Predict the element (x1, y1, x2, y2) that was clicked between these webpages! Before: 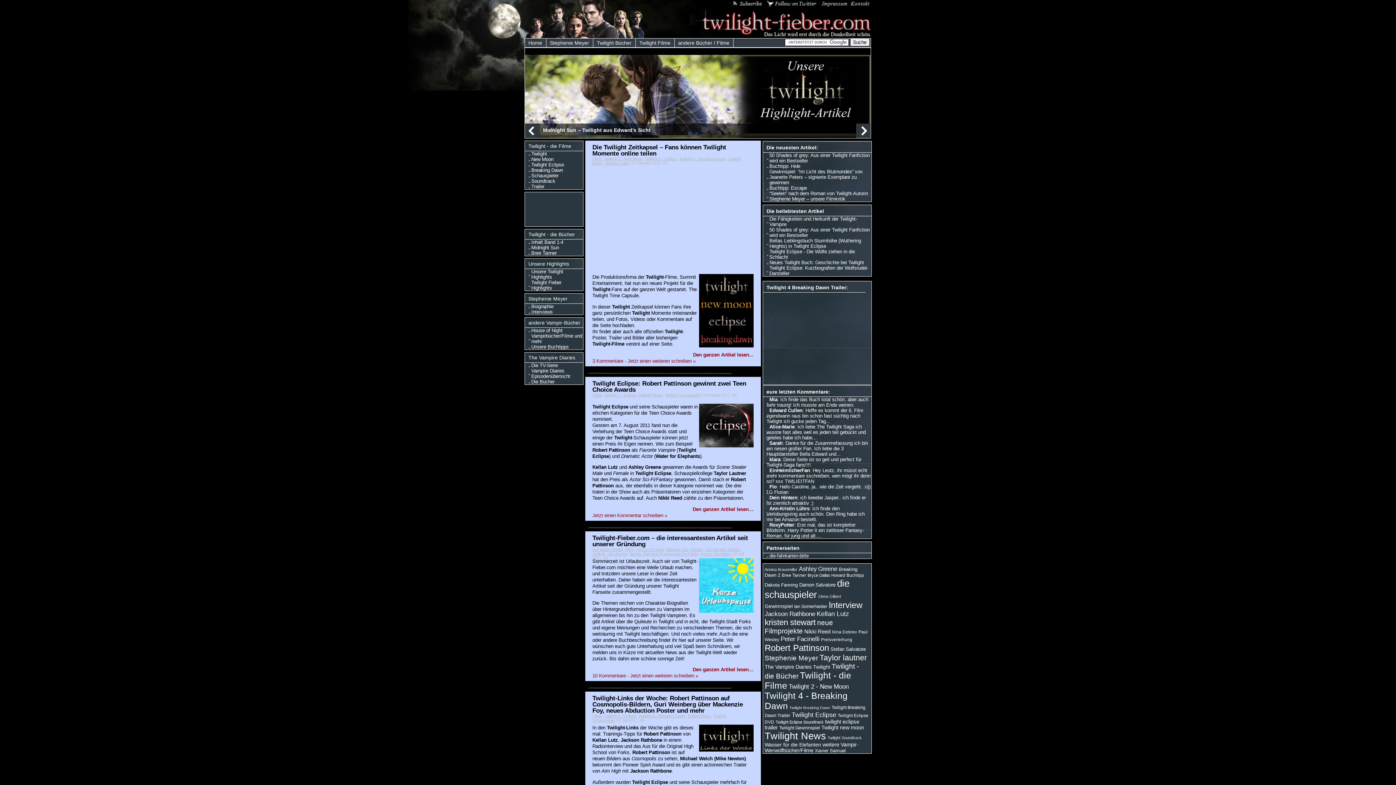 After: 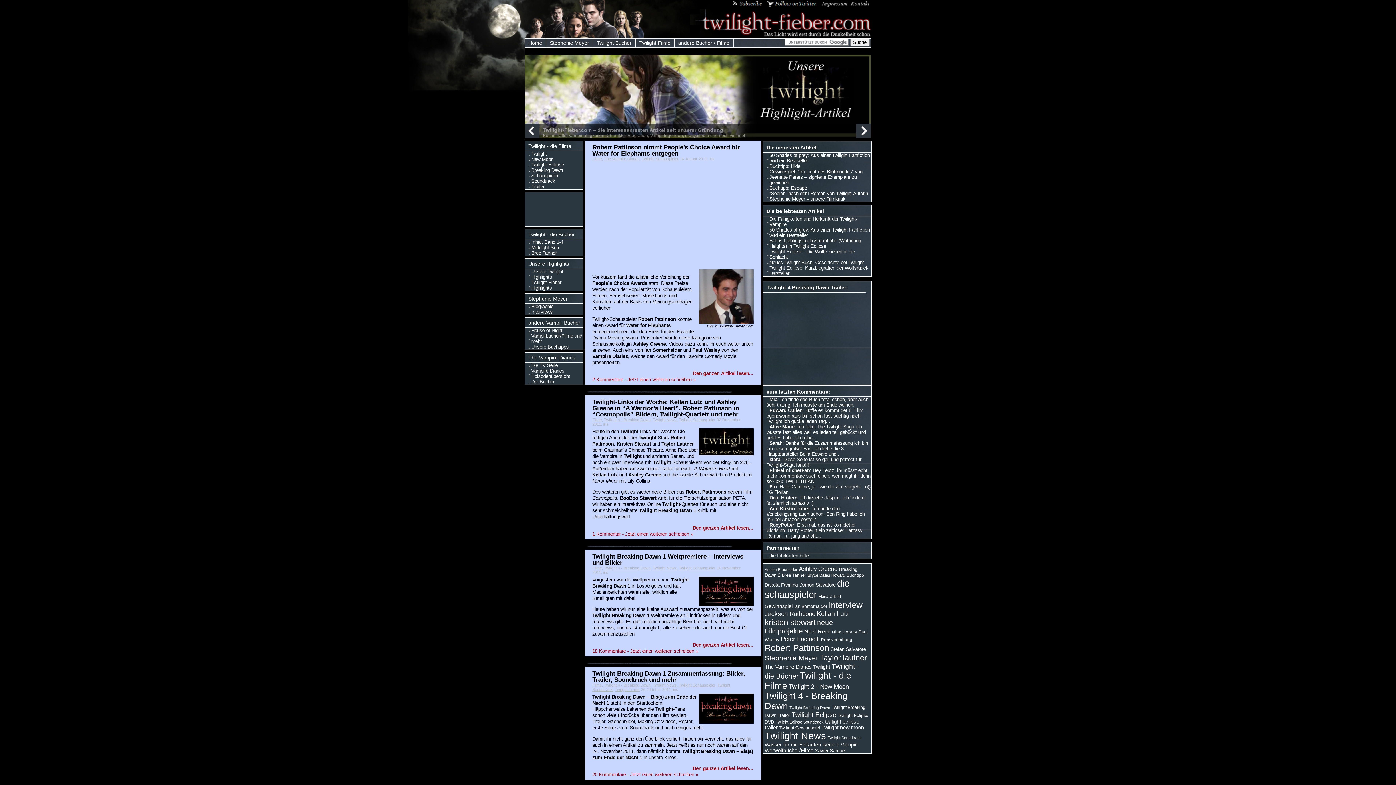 Action: label: Ashley Greene bbox: (799, 565, 837, 572)